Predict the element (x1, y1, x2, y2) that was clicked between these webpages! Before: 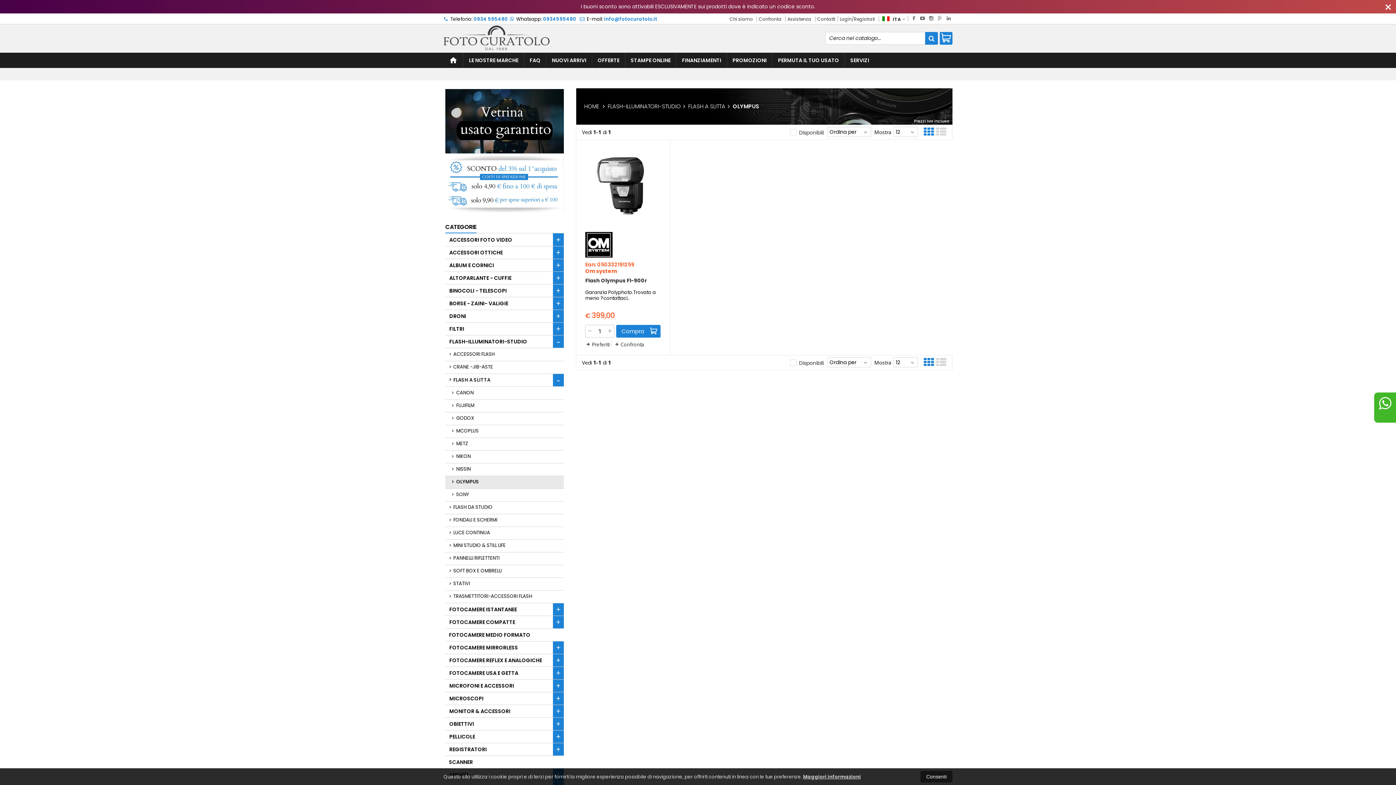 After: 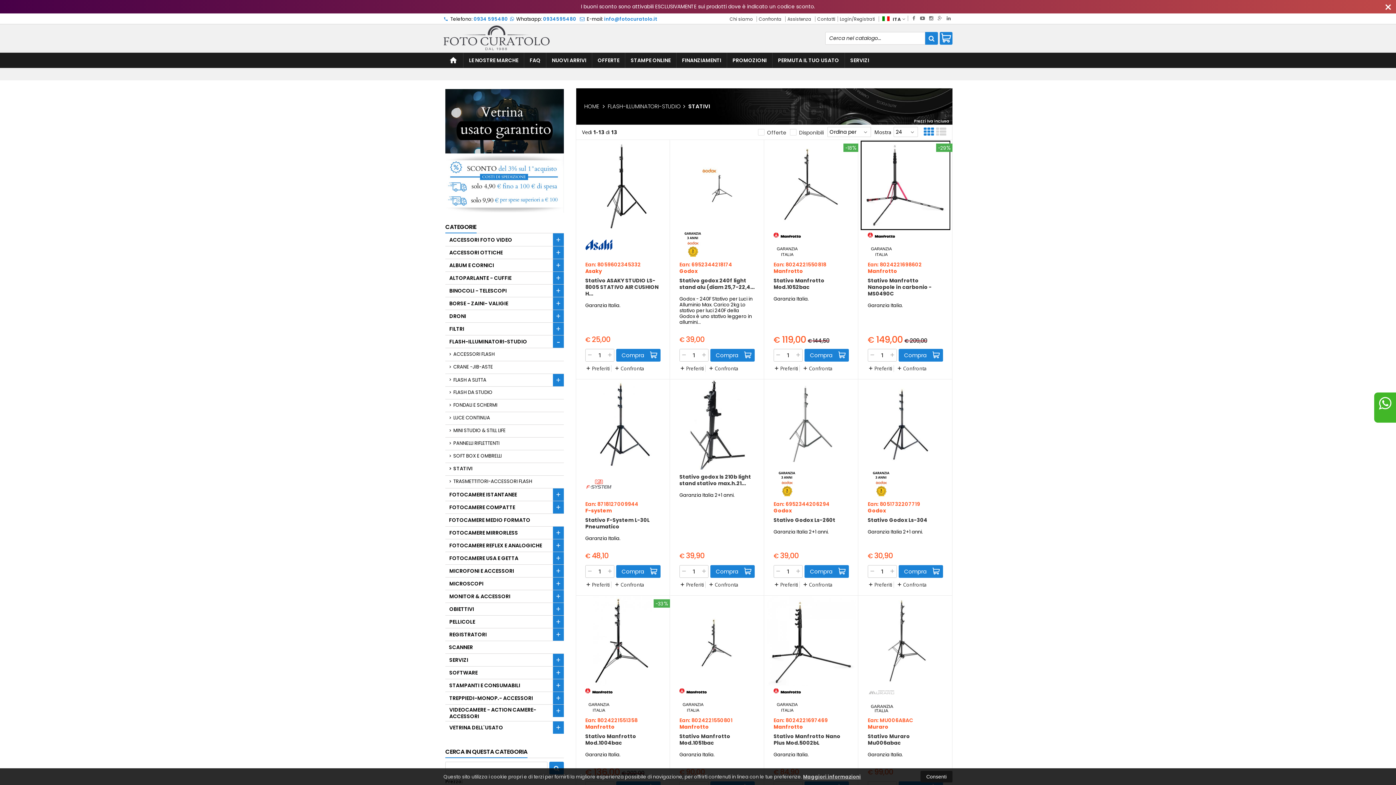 Action: bbox: (445, 577, 564, 590) label: STATIVI